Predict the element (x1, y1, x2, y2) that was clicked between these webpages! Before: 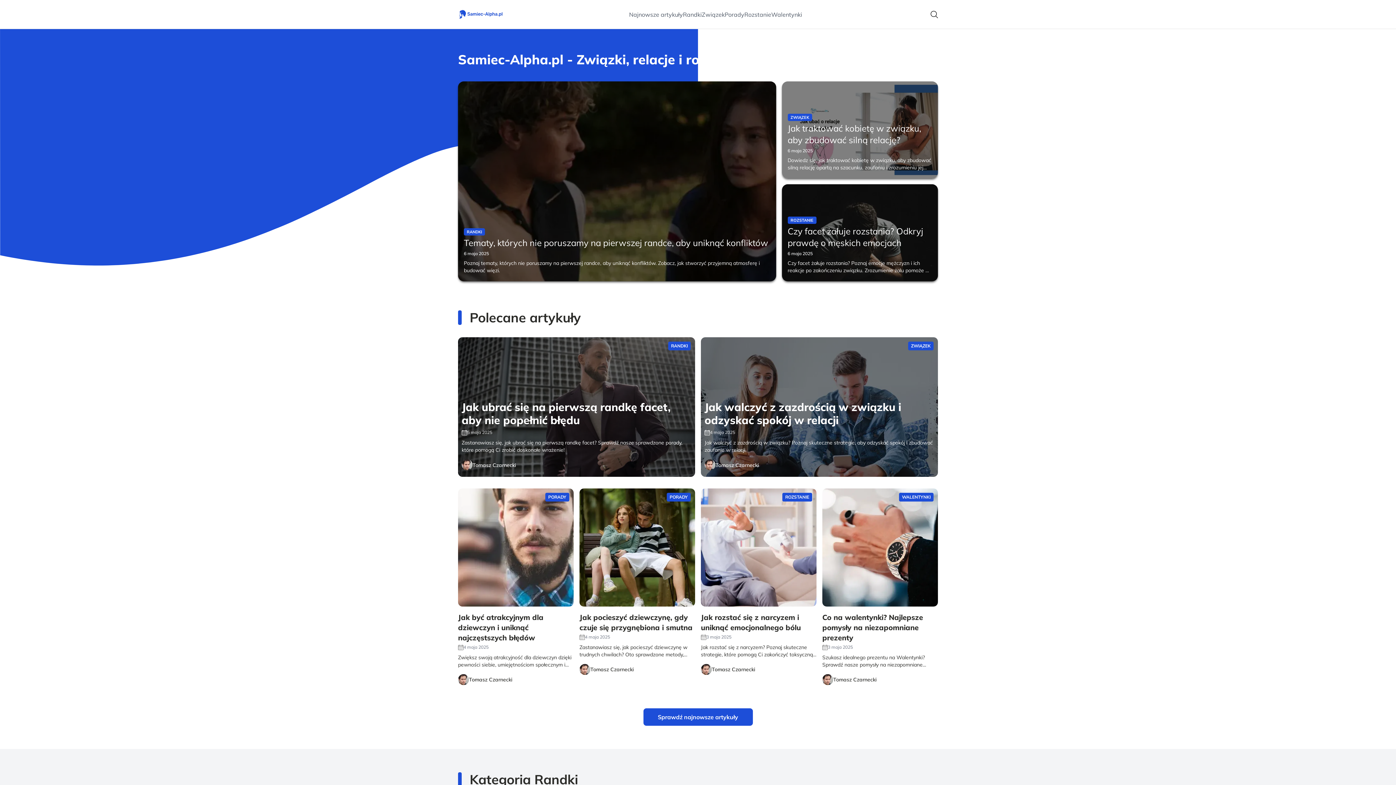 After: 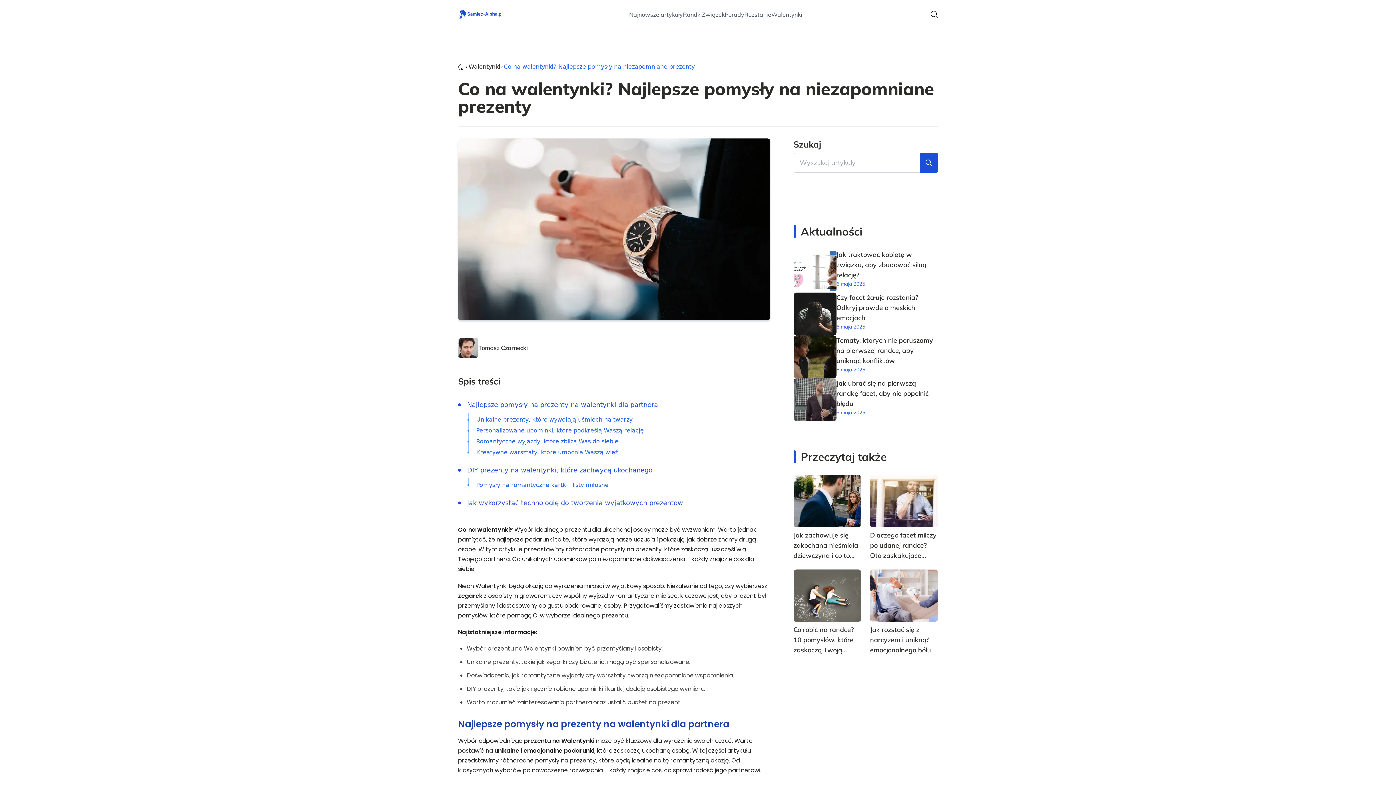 Action: bbox: (822, 488, 938, 606)